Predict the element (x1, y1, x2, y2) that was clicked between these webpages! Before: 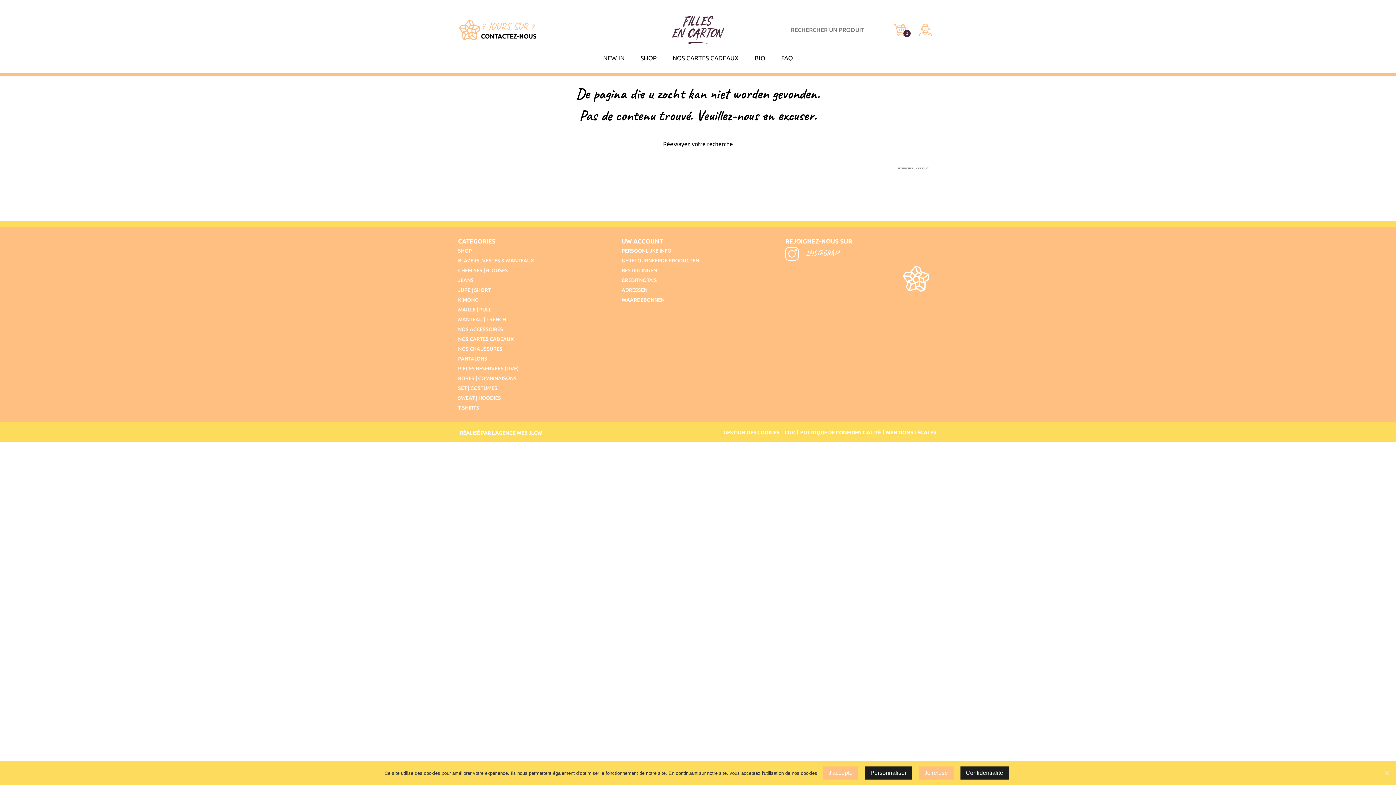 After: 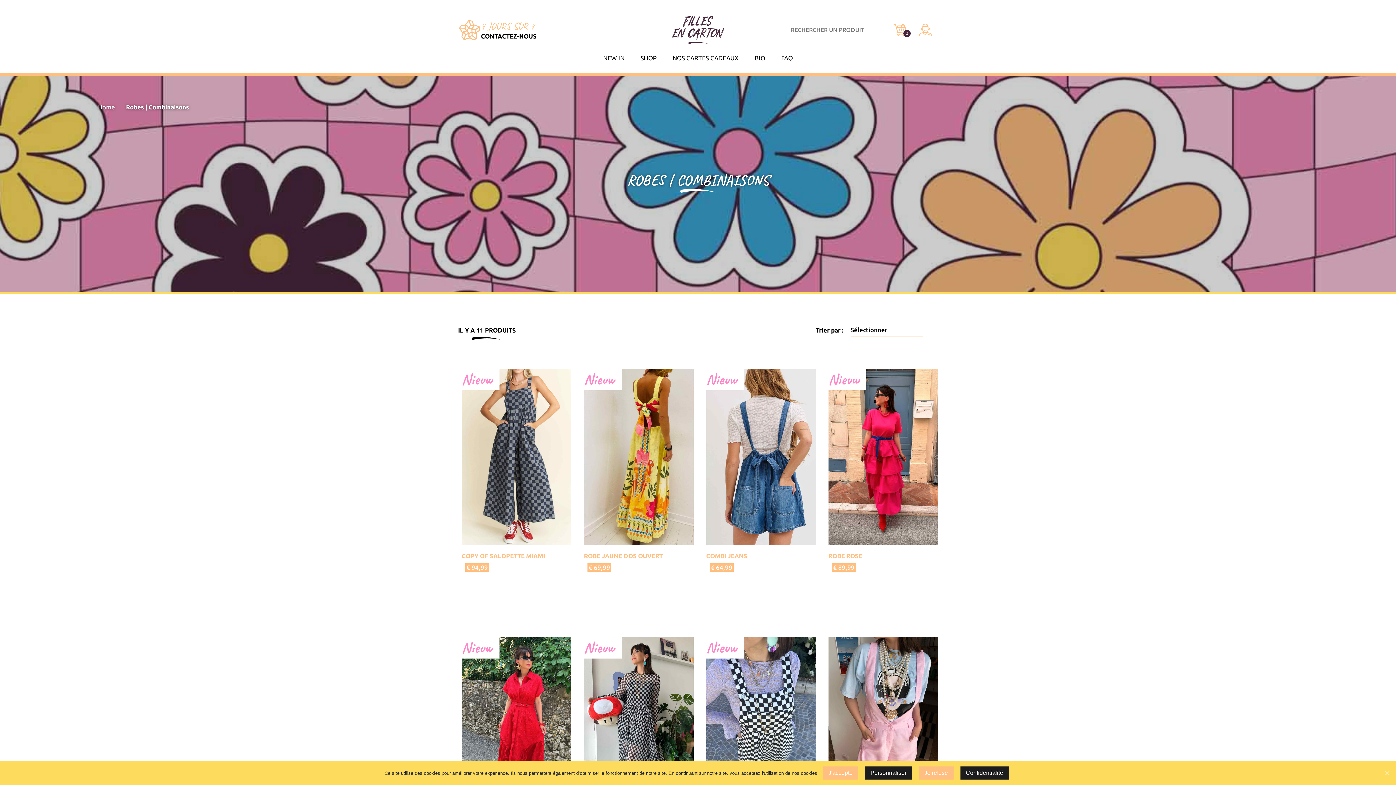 Action: label: ROBES | COMBINAISONS bbox: (458, 375, 516, 381)